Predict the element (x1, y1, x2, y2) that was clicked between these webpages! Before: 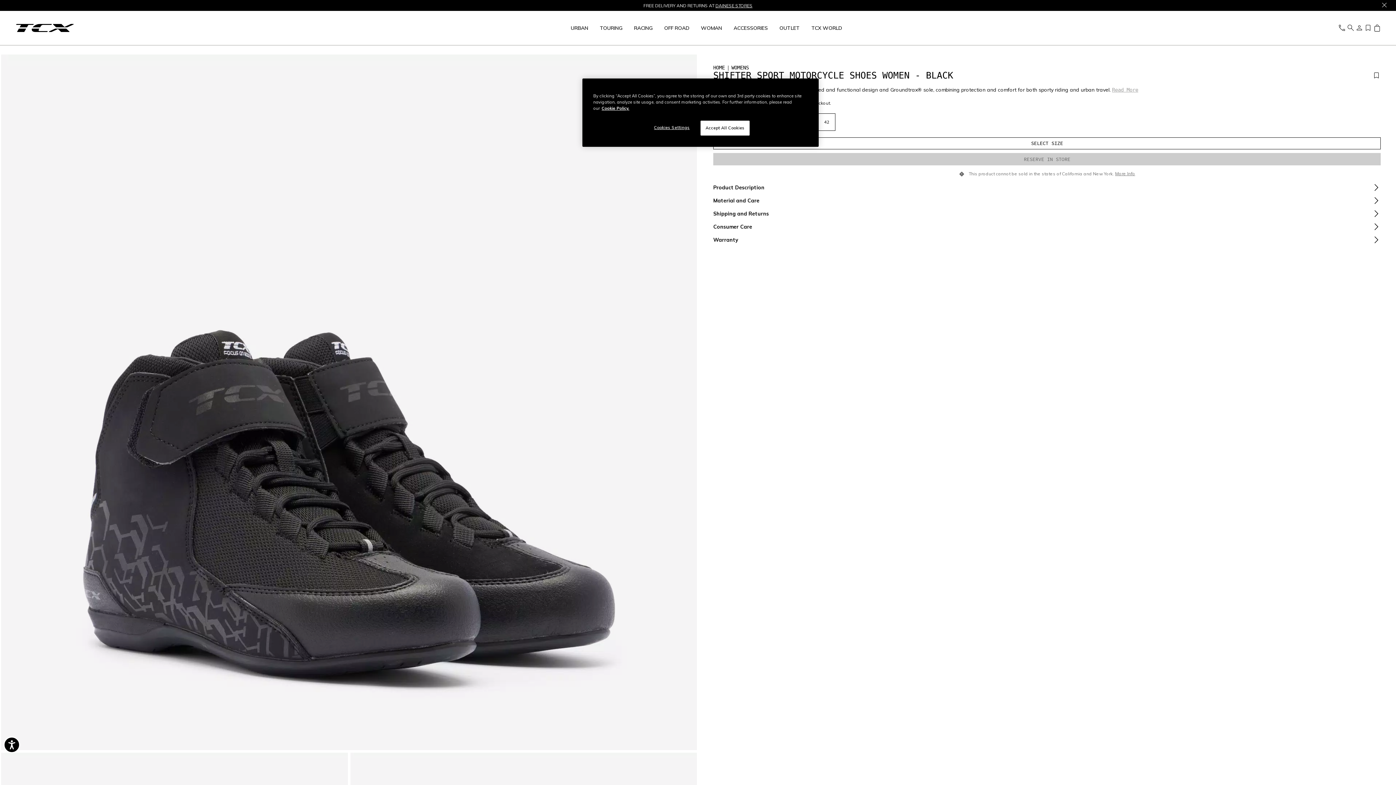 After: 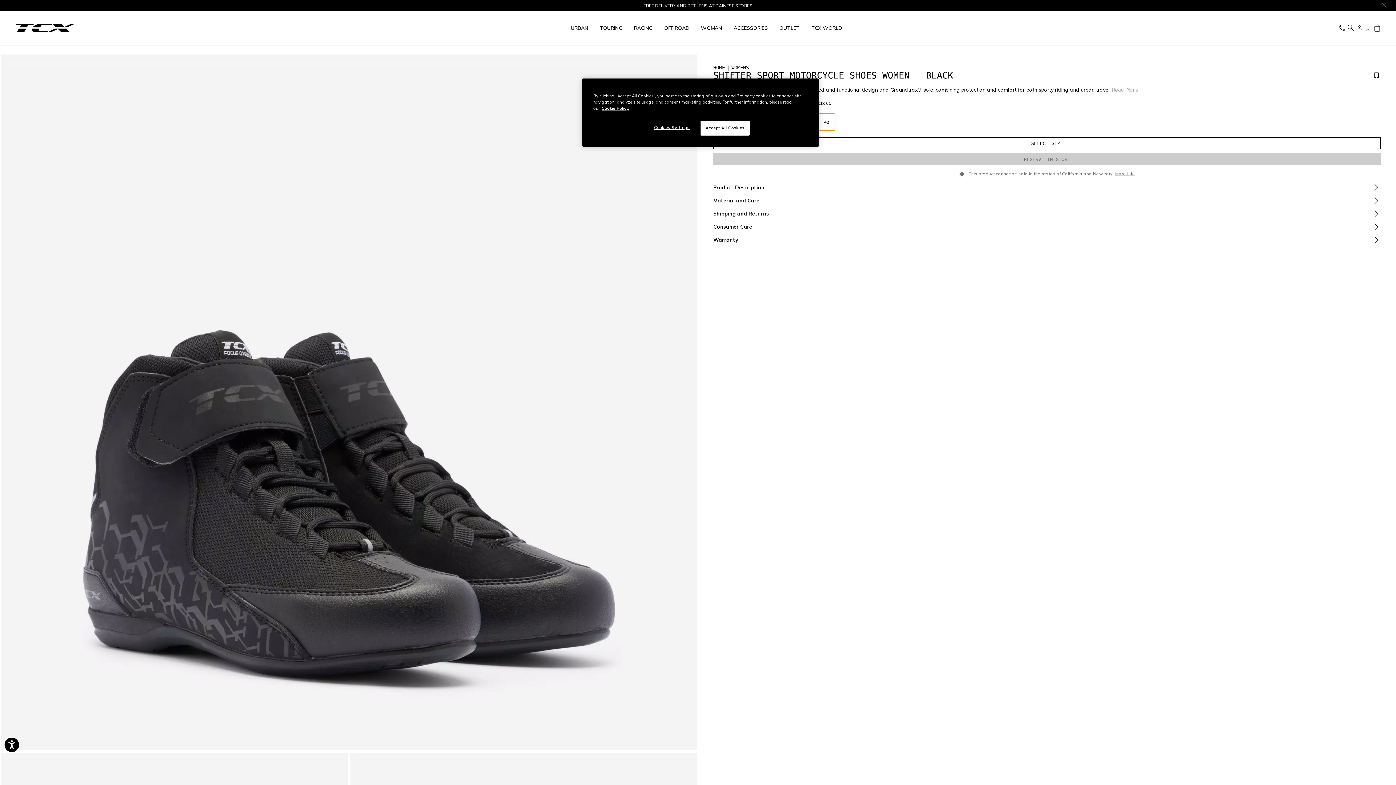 Action: bbox: (818, 113, 835, 130) label: Select Size 42